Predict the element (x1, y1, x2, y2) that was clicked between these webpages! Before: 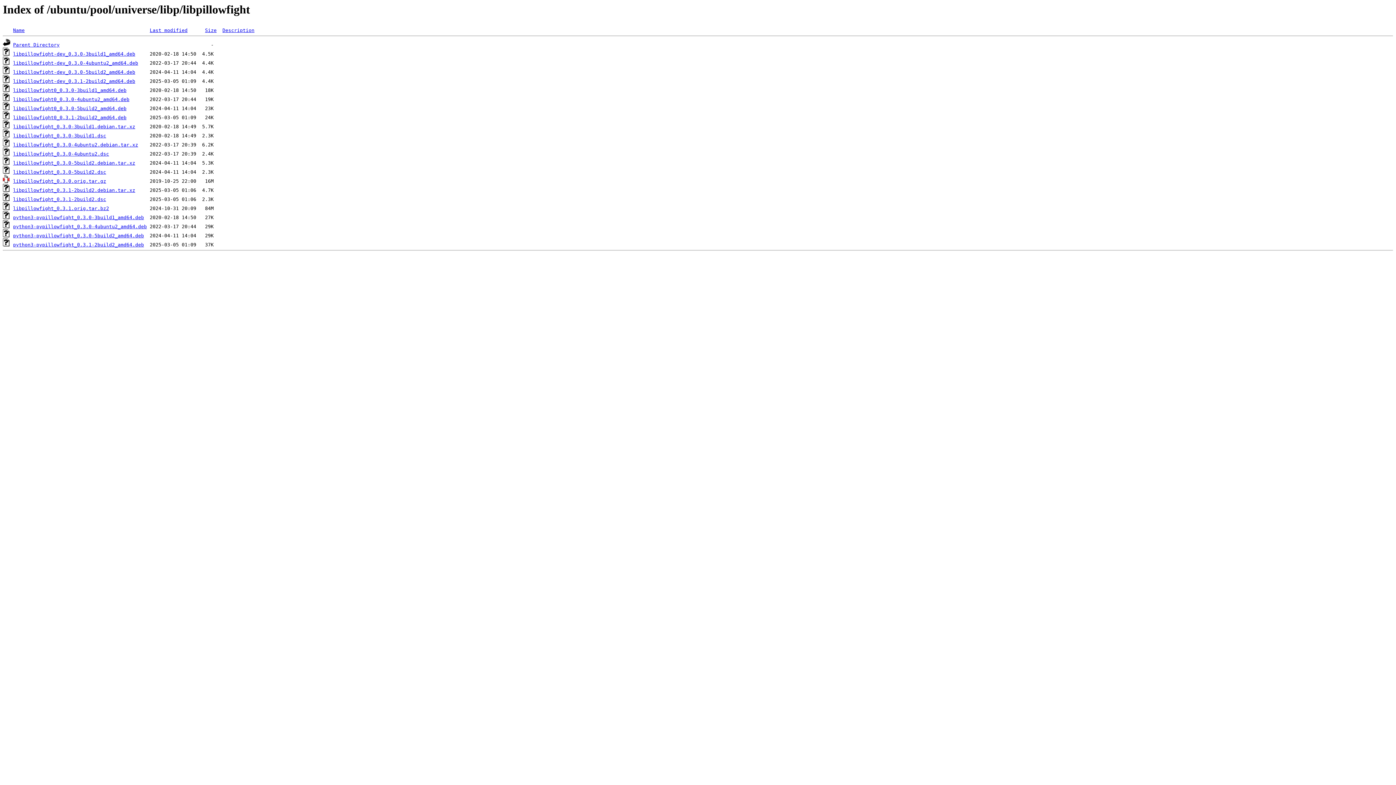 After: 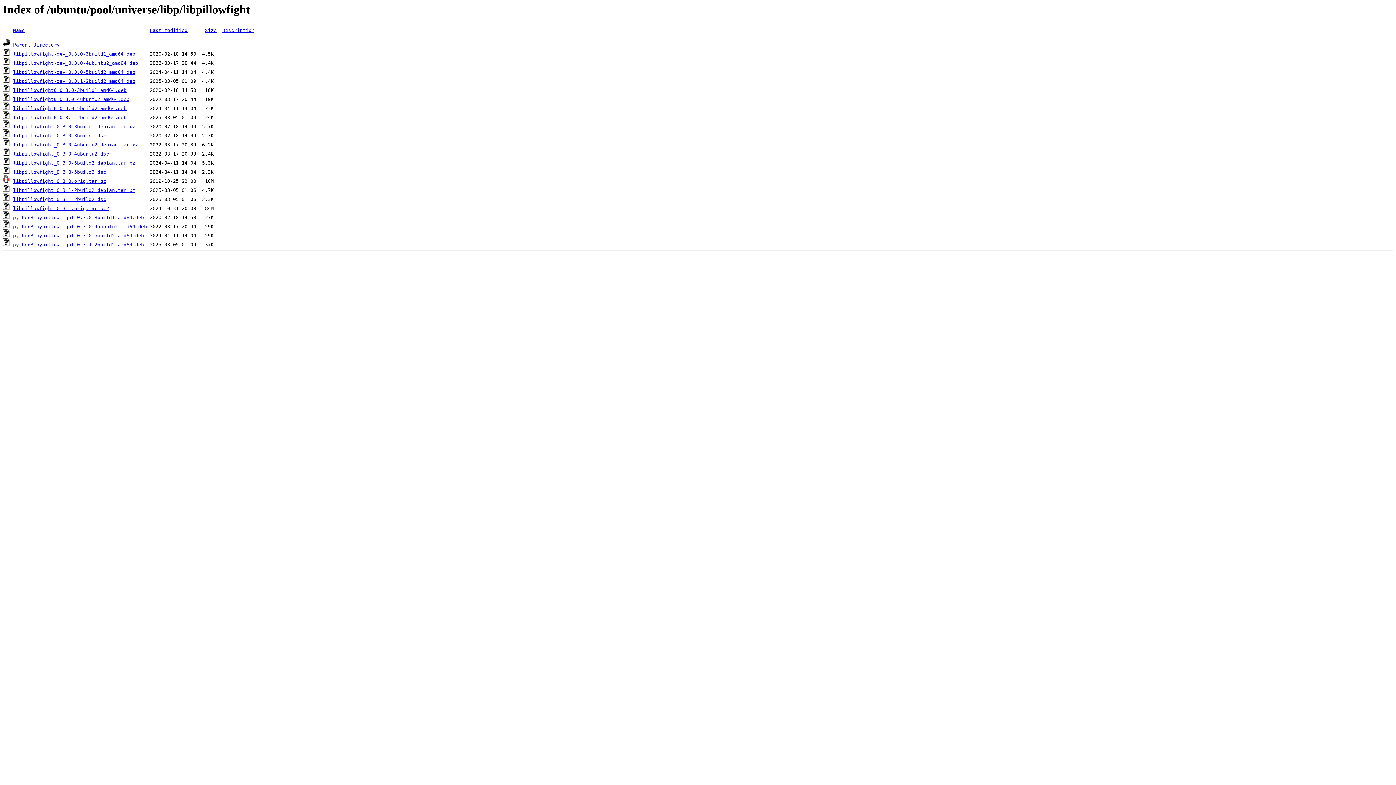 Action: bbox: (13, 215, 144, 220) label: python3-pypillowfight_0.3.0-3build1_amd64.deb